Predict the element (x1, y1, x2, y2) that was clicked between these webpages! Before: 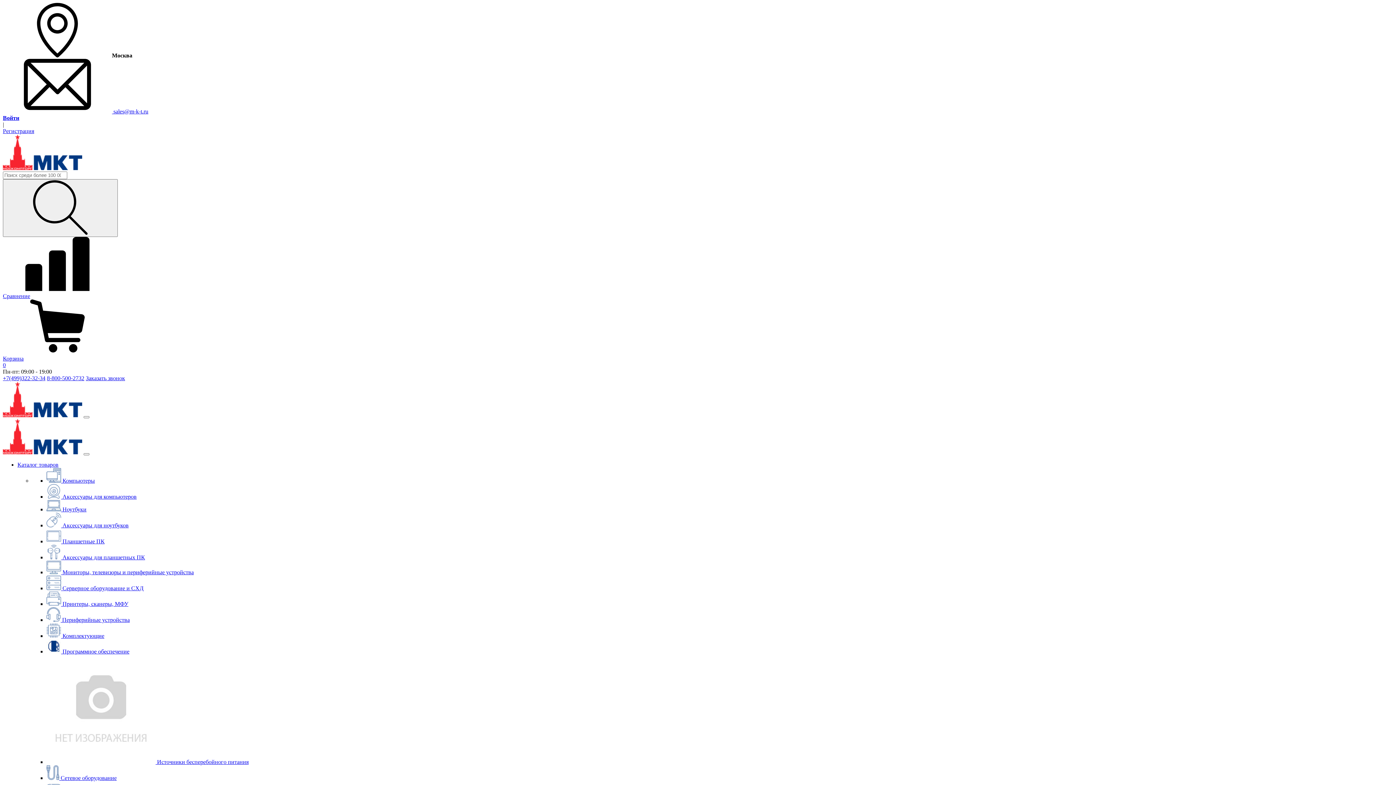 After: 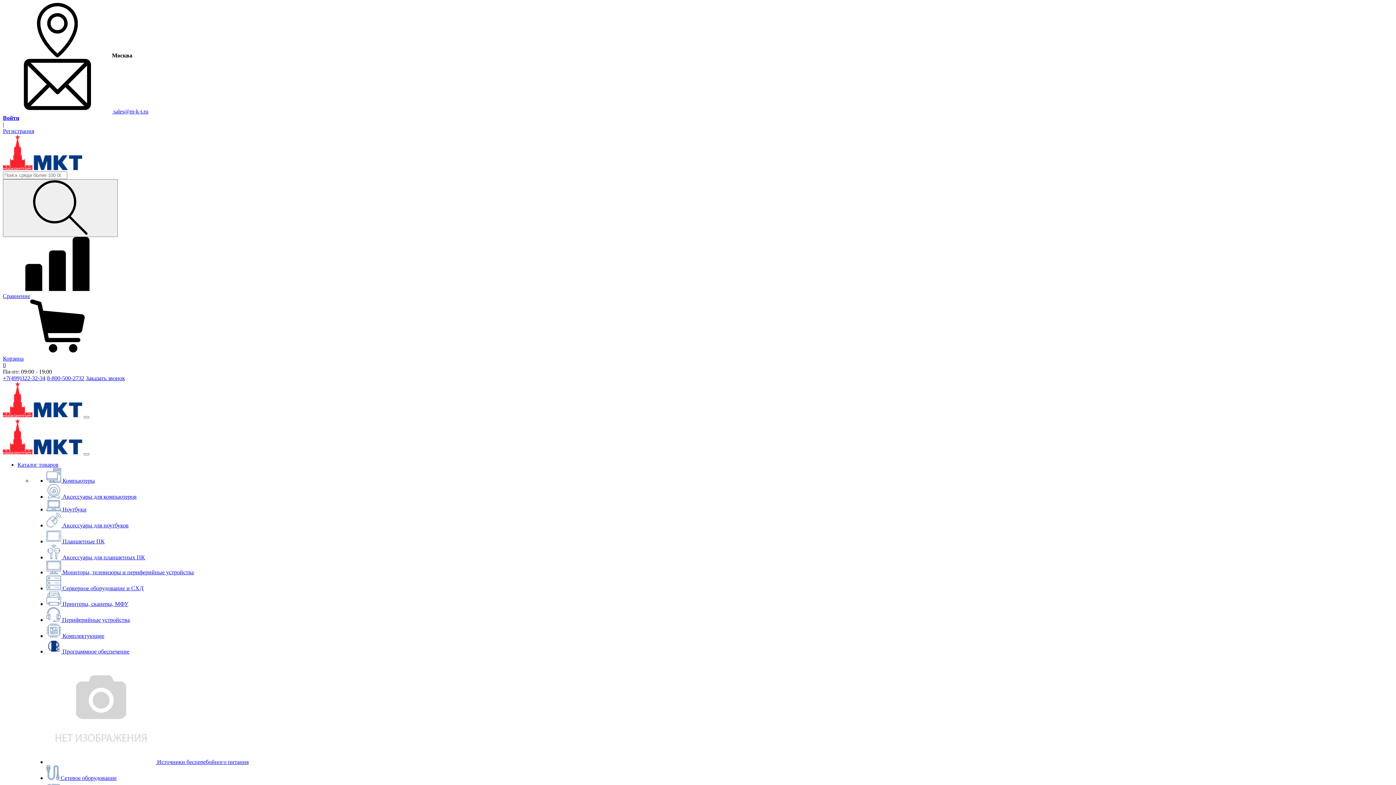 Action: label: Сравнение bbox: (2, 286, 1393, 299)